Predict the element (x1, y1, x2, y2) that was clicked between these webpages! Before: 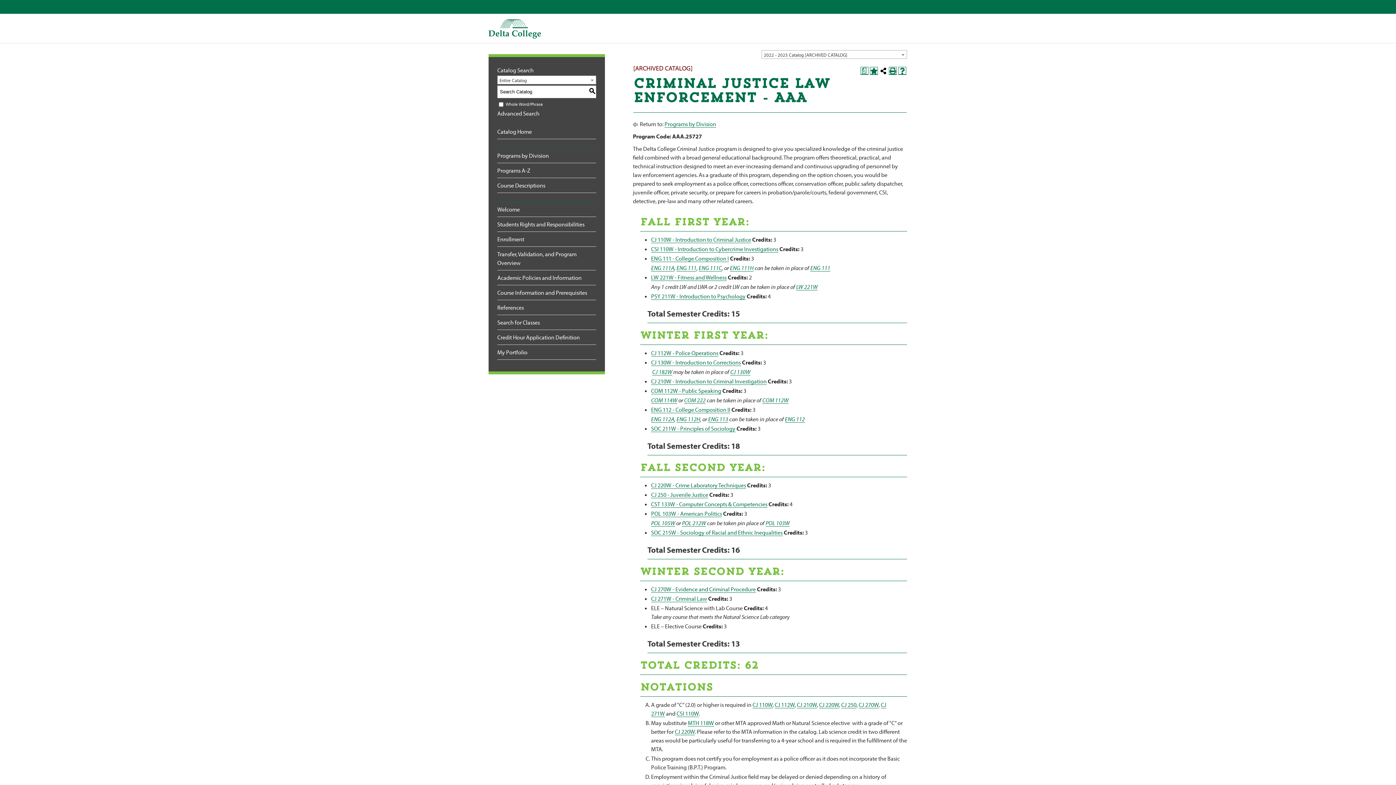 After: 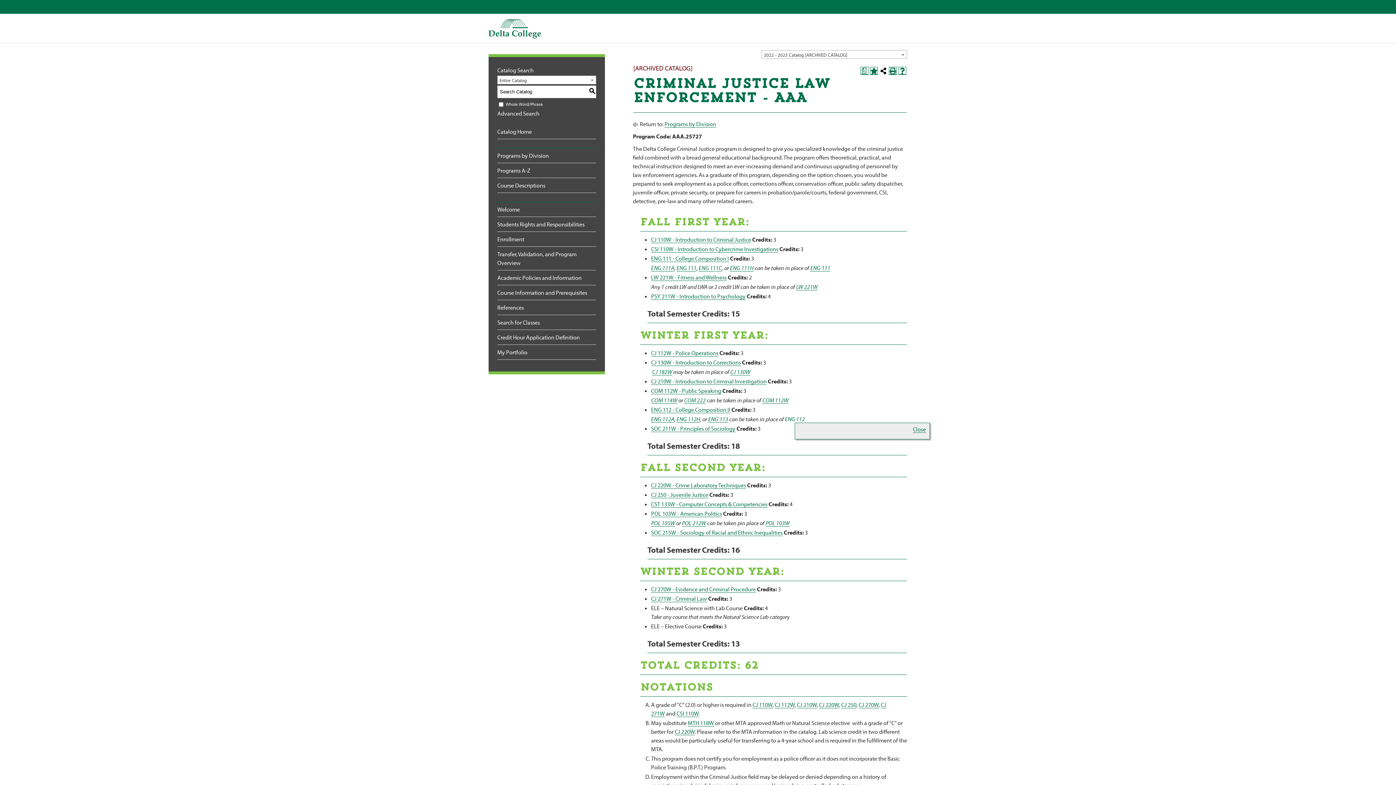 Action: label: ENG 112 bbox: (785, 415, 805, 422)